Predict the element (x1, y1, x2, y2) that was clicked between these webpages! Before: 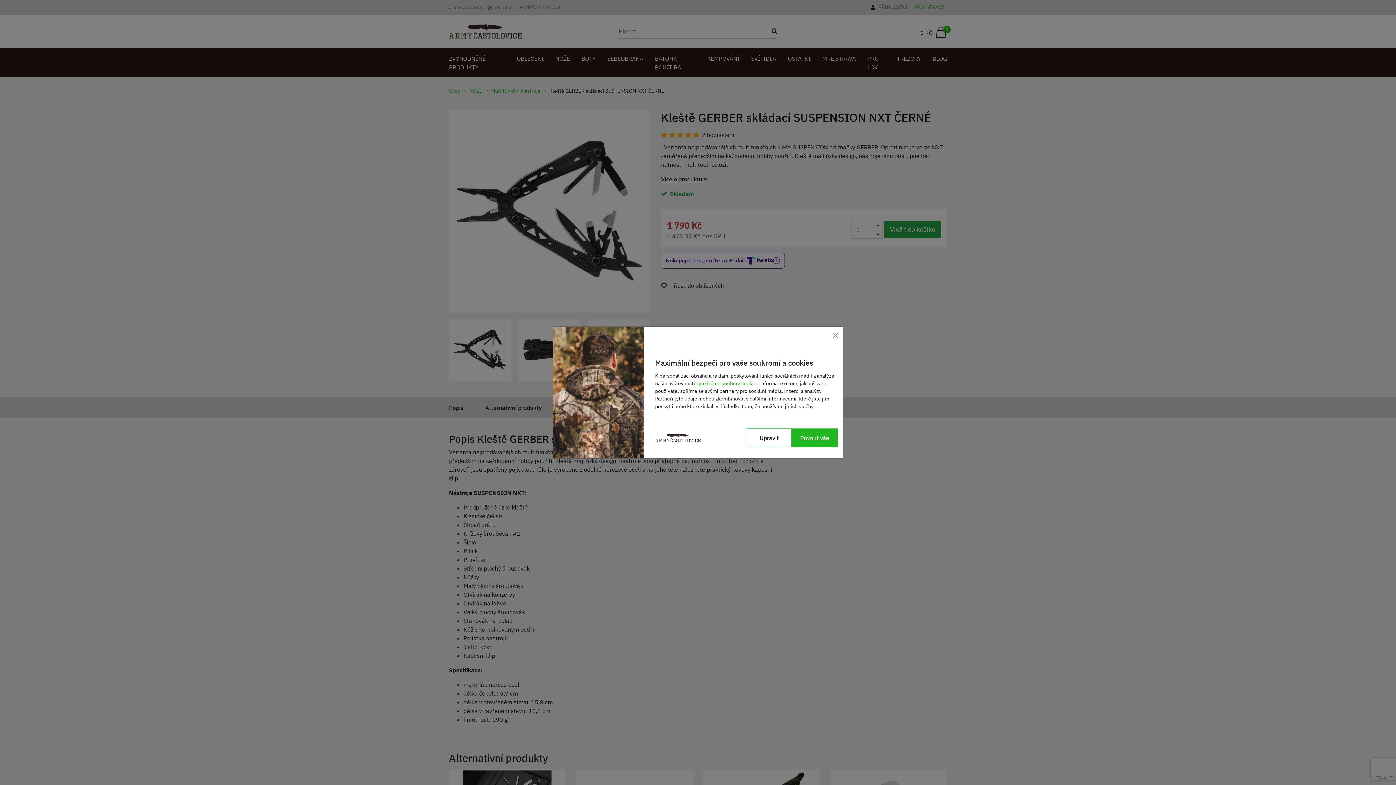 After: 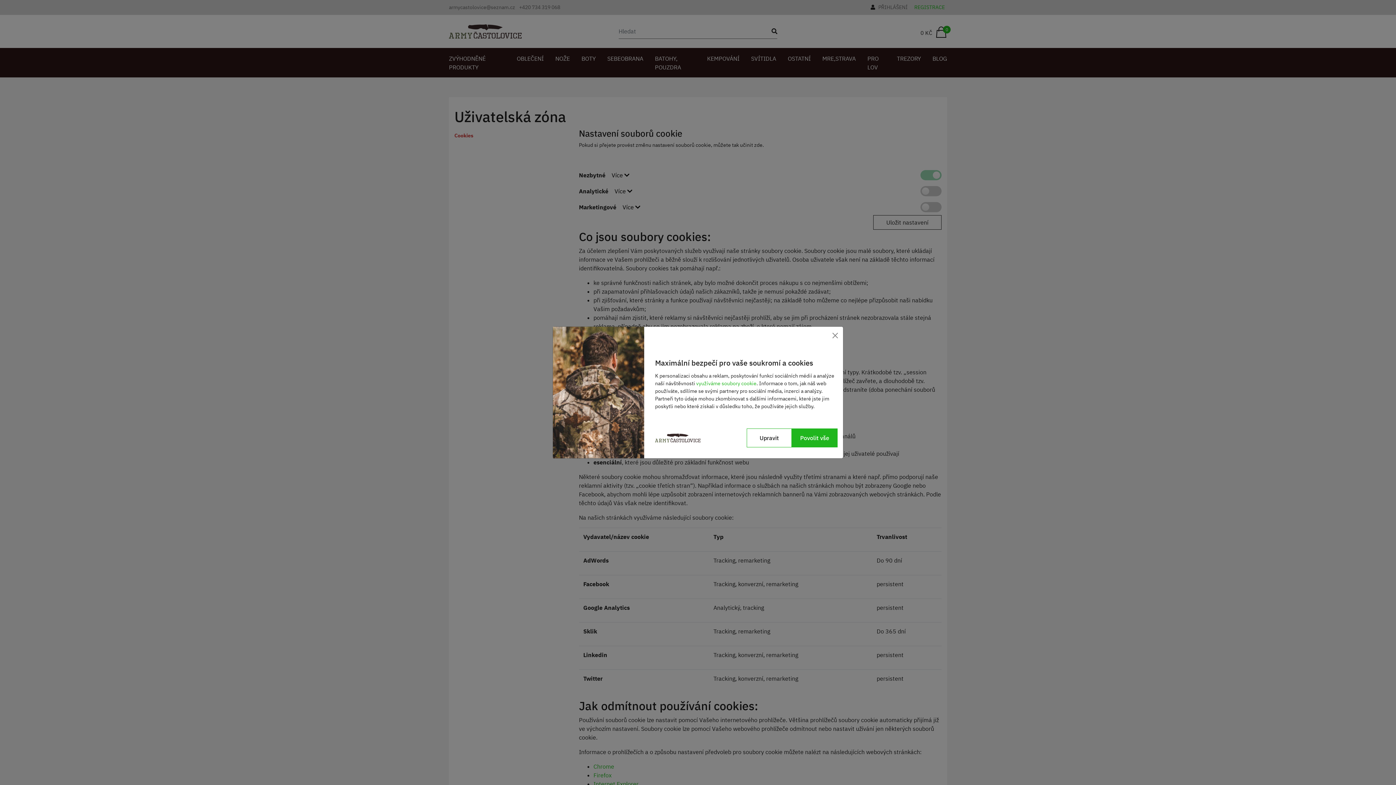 Action: label: využíváme soubory cookie bbox: (696, 380, 756, 386)